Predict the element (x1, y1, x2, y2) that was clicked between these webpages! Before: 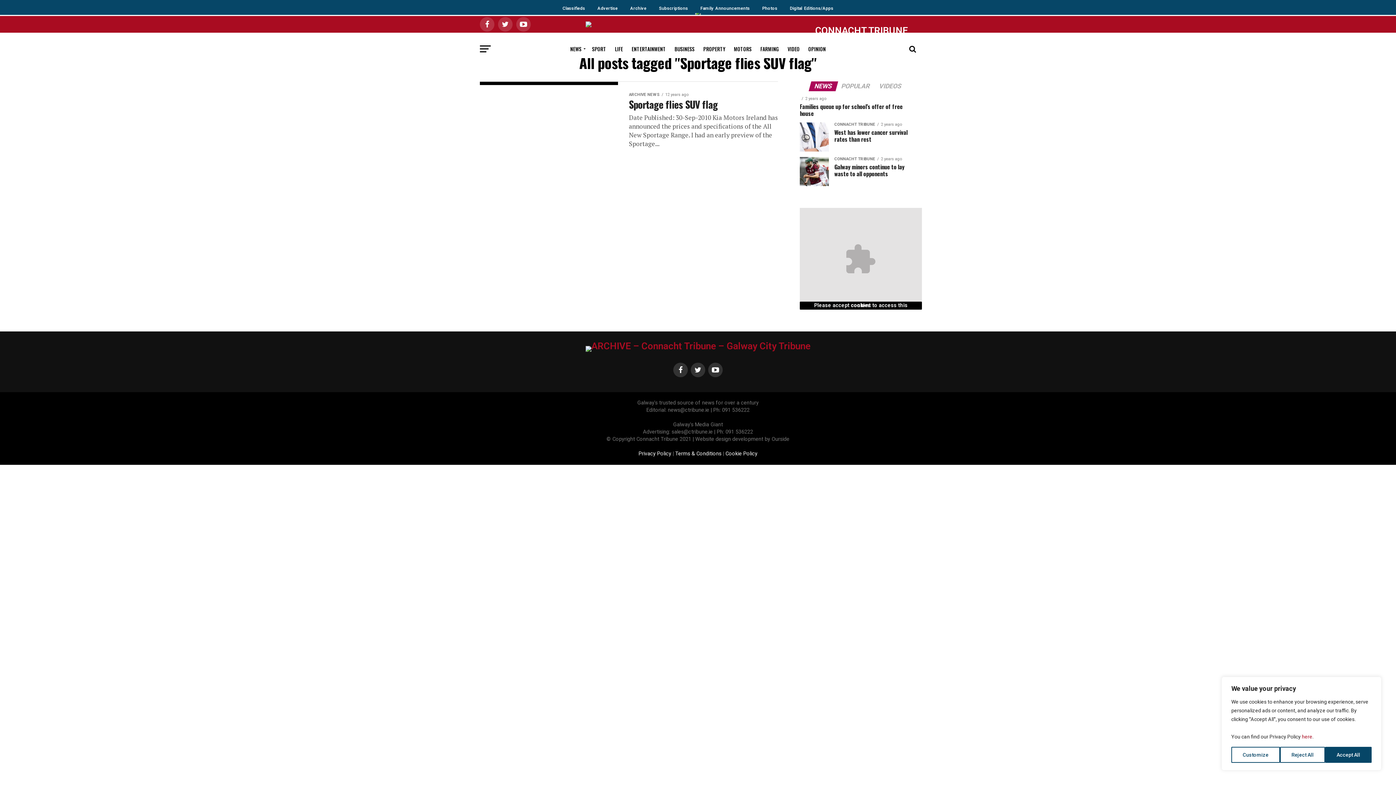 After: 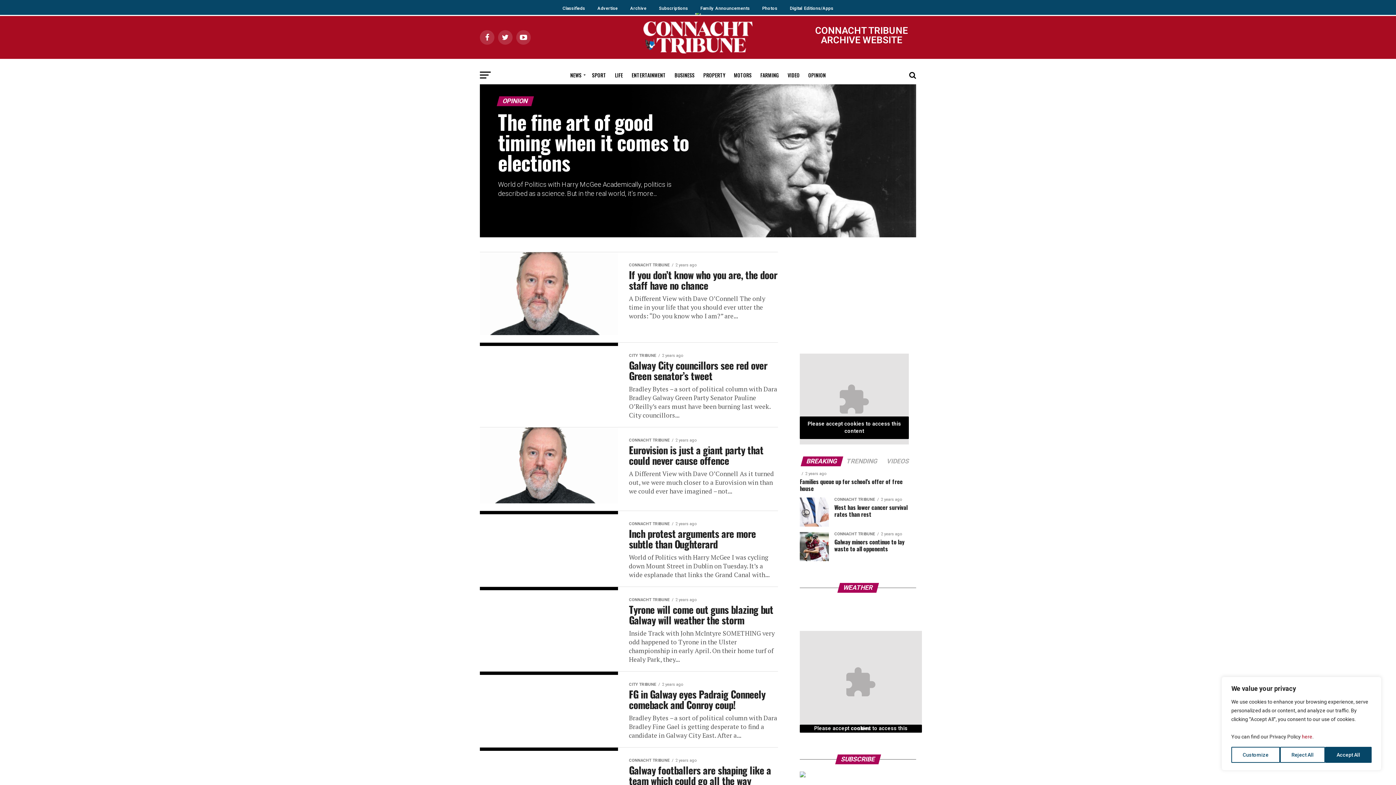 Action: label: OPINION bbox: (804, 40, 830, 58)